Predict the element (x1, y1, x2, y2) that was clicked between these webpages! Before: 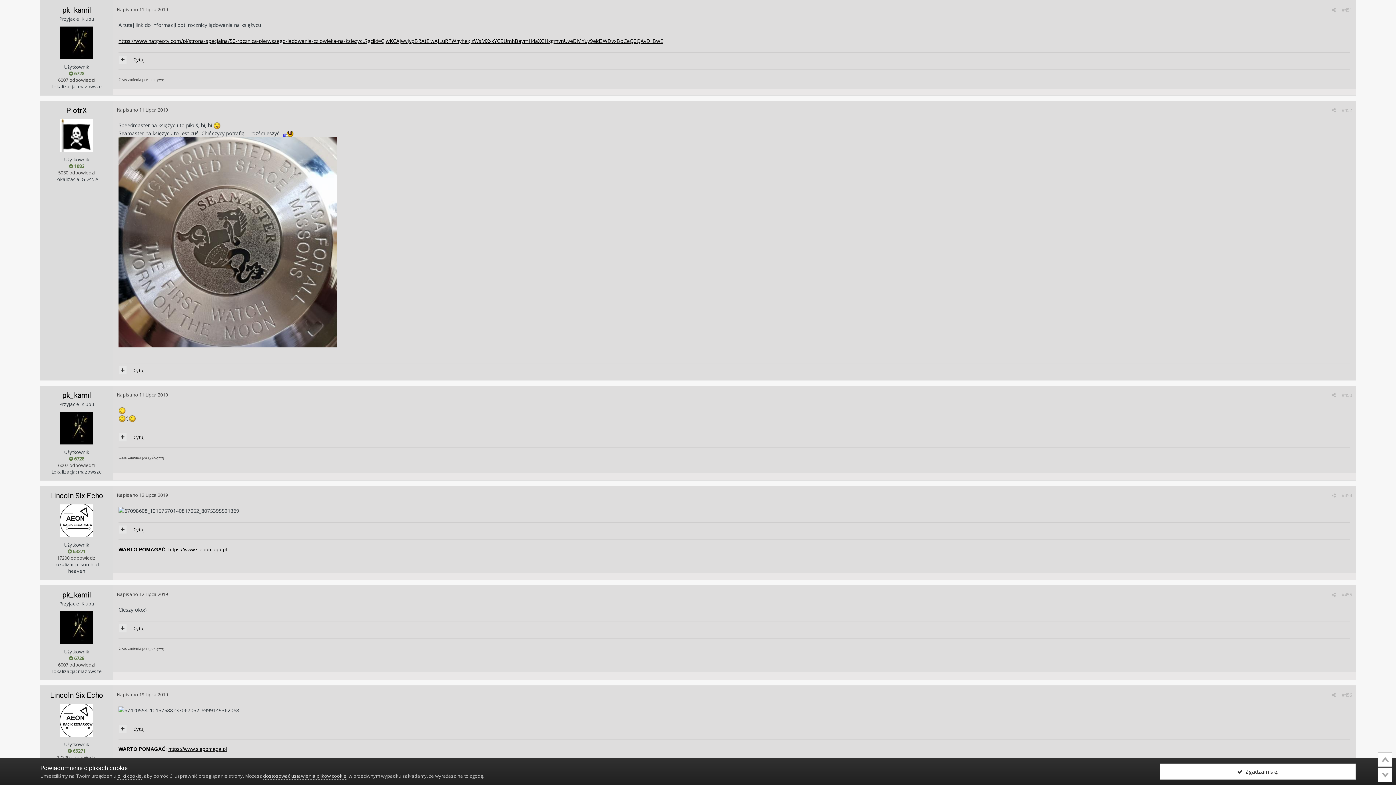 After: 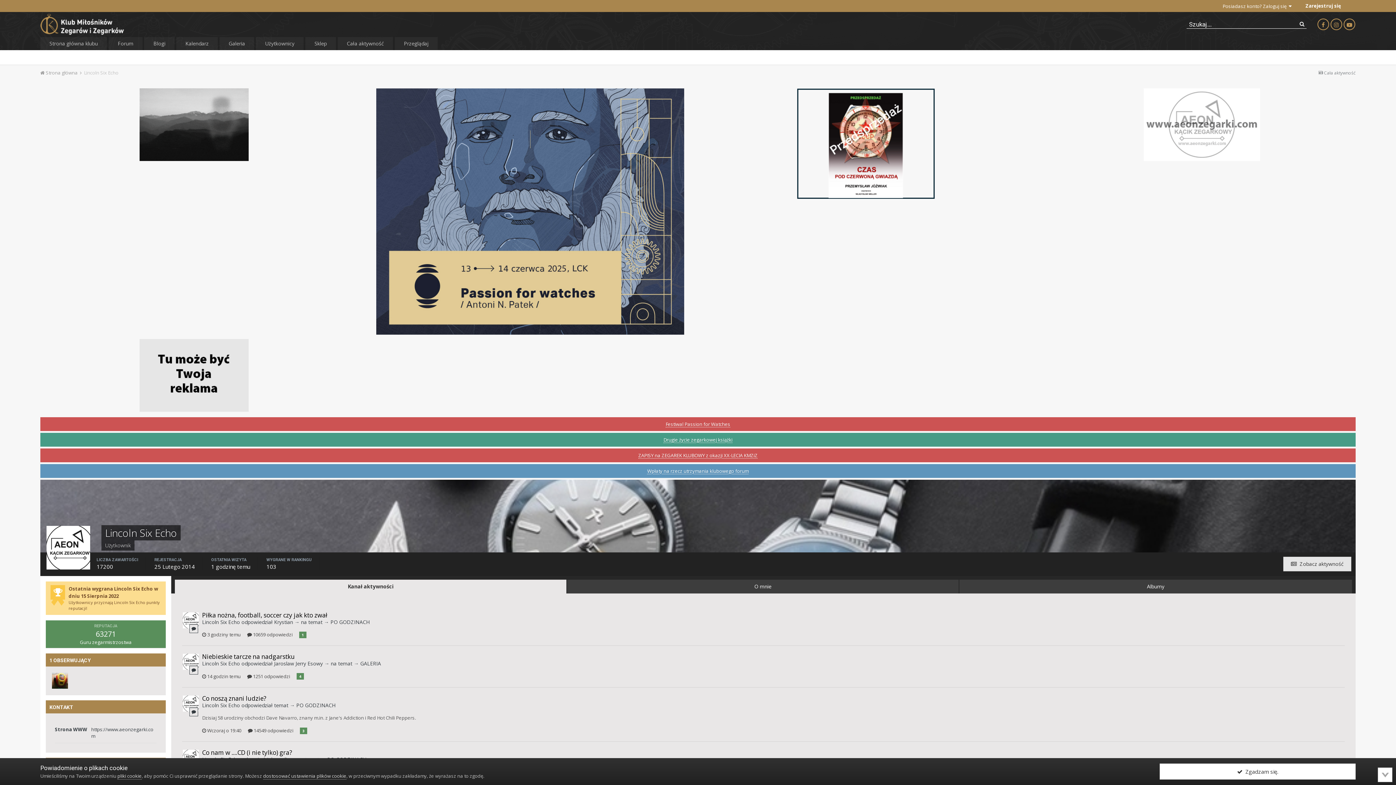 Action: bbox: (60, 704, 93, 737)